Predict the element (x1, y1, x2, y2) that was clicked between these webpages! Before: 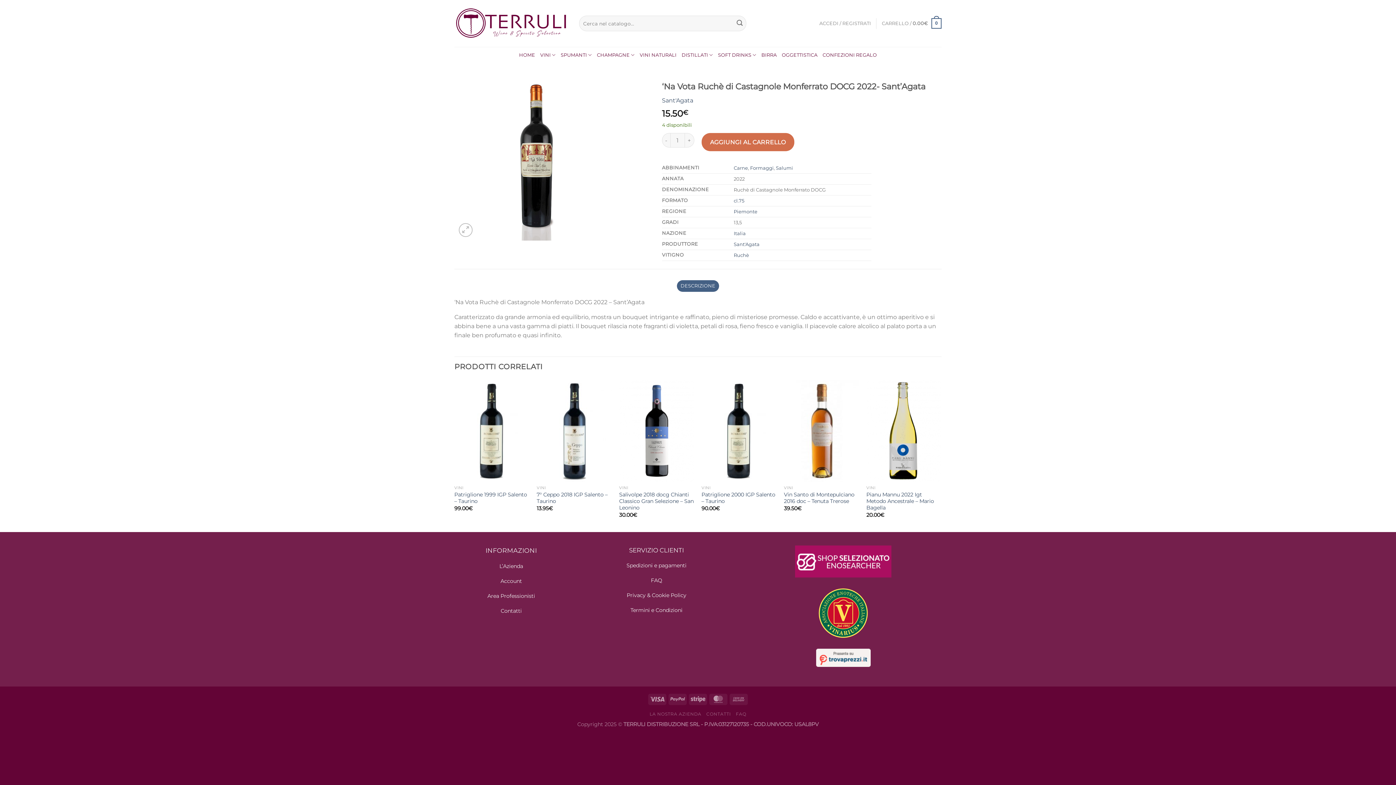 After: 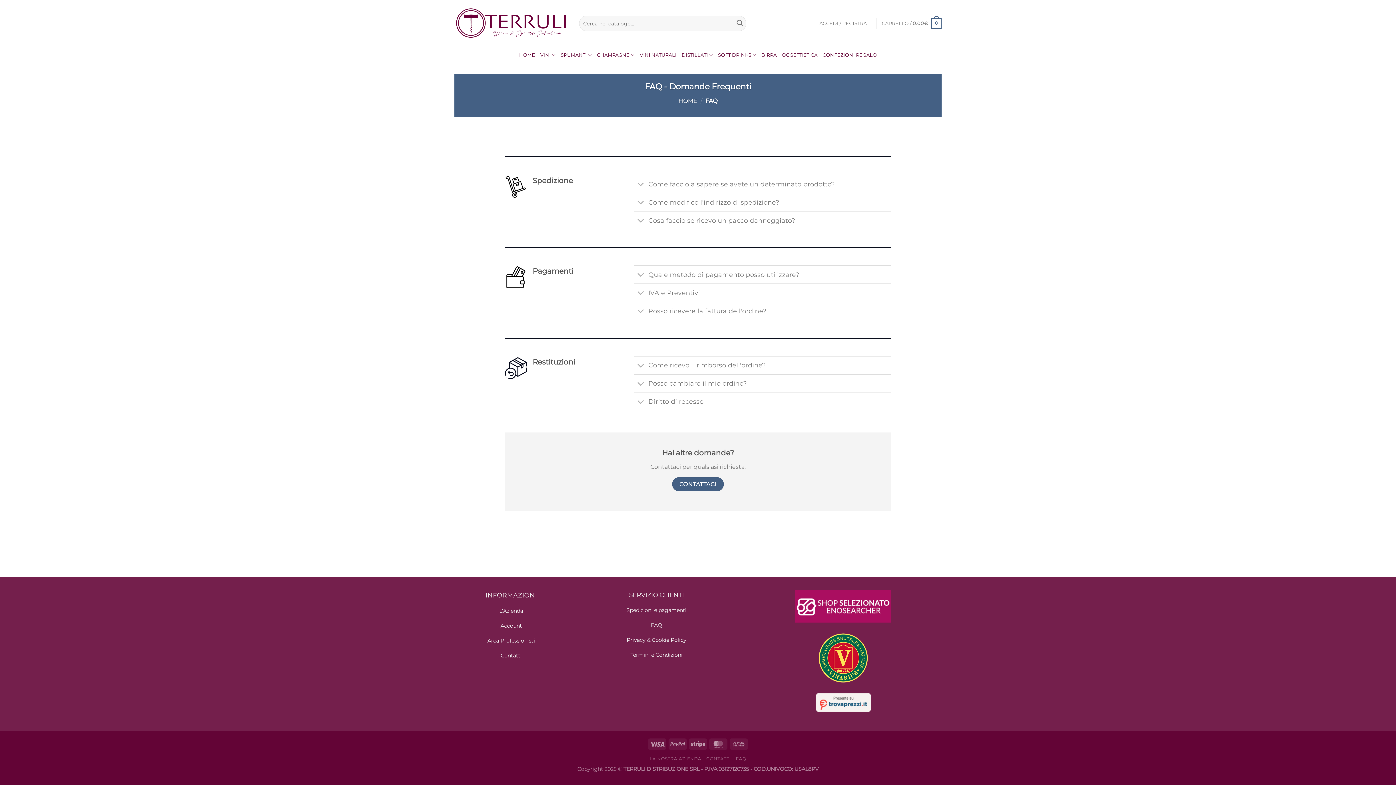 Action: label: FAQ bbox: (651, 577, 662, 584)